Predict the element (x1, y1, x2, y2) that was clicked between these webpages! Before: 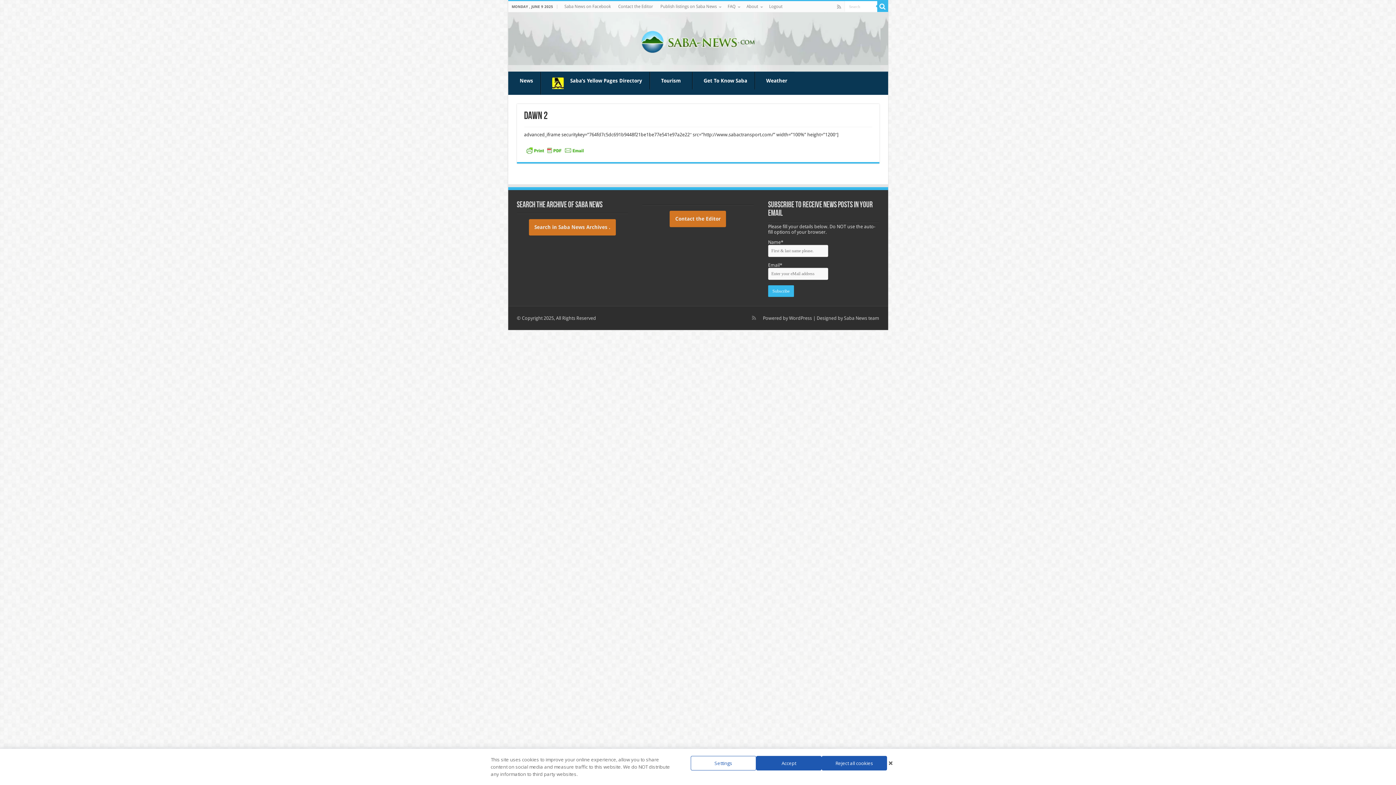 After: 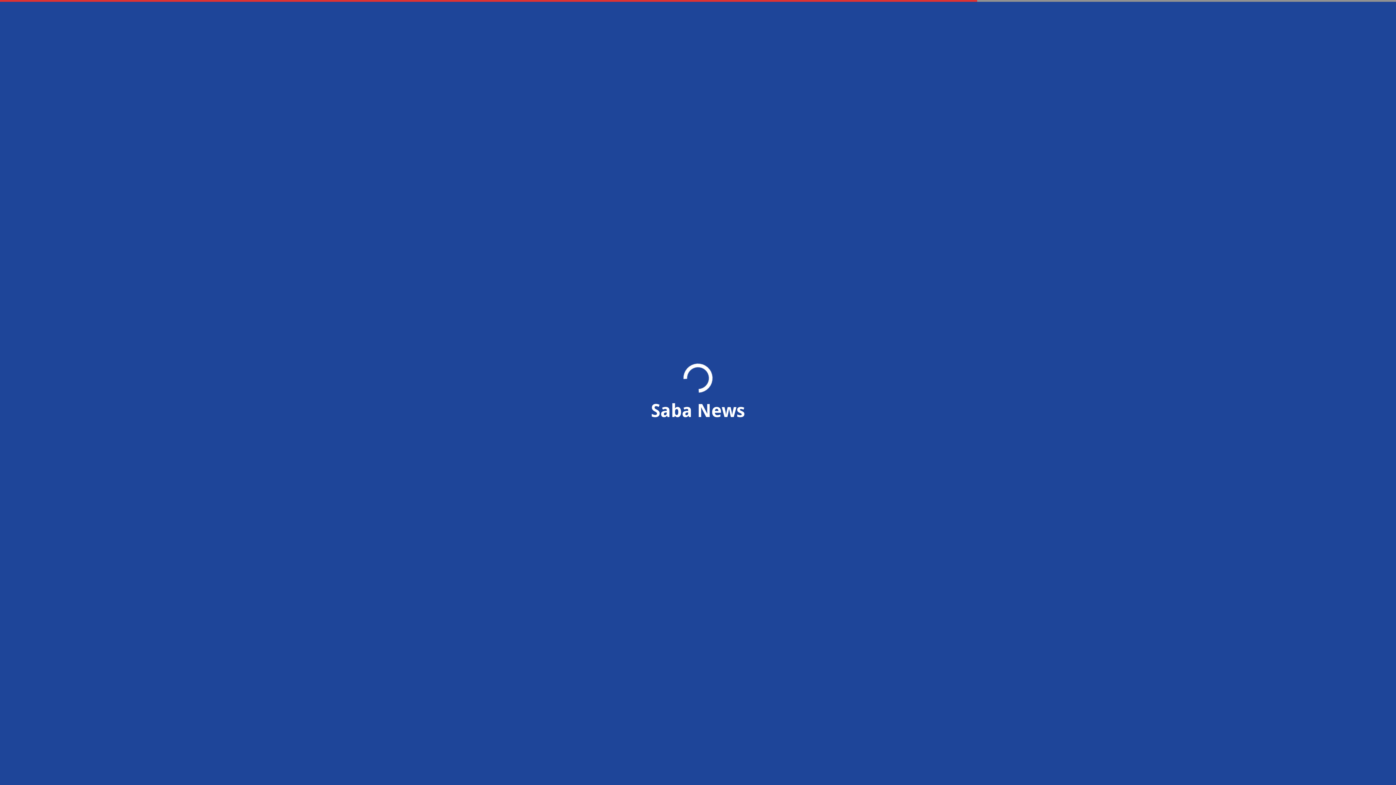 Action: label: Tourism bbox: (649, 72, 692, 89)